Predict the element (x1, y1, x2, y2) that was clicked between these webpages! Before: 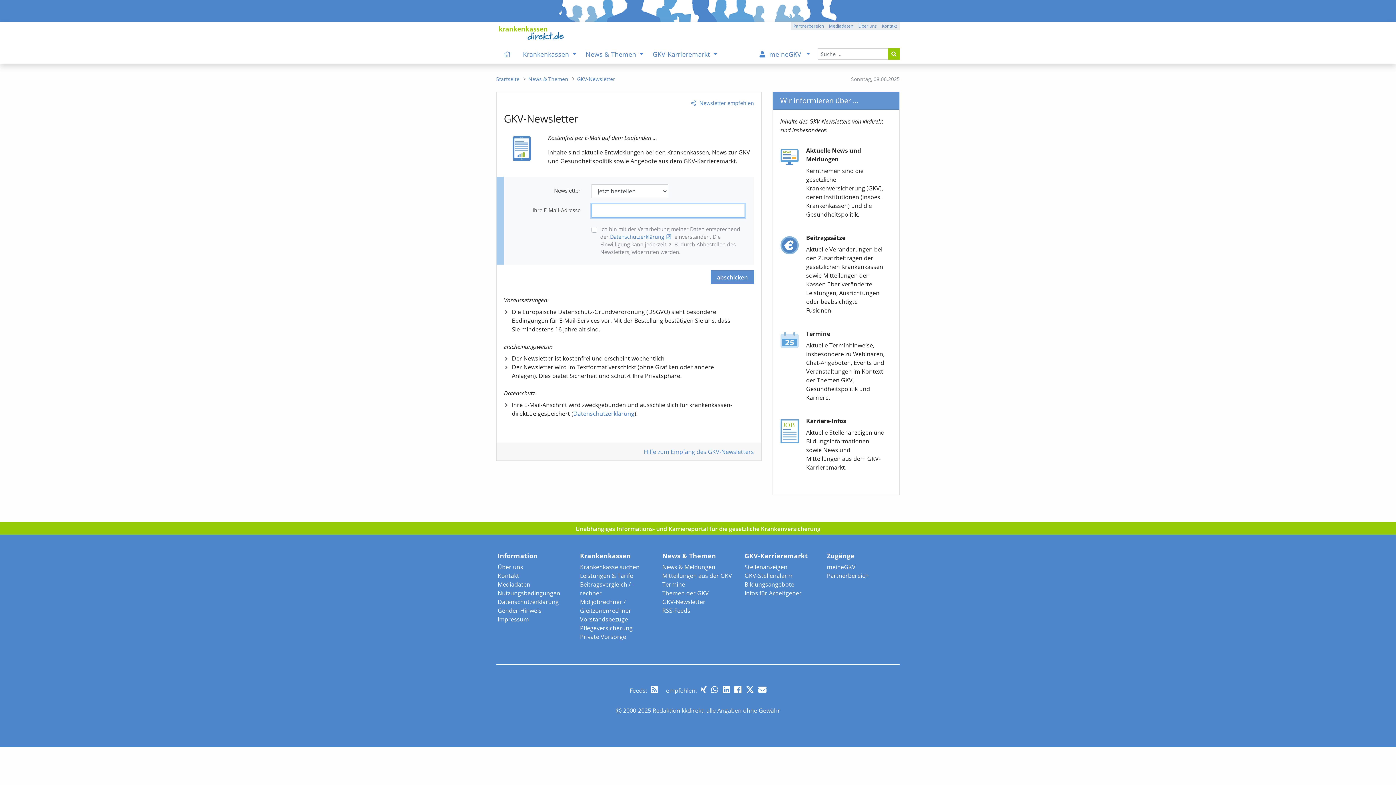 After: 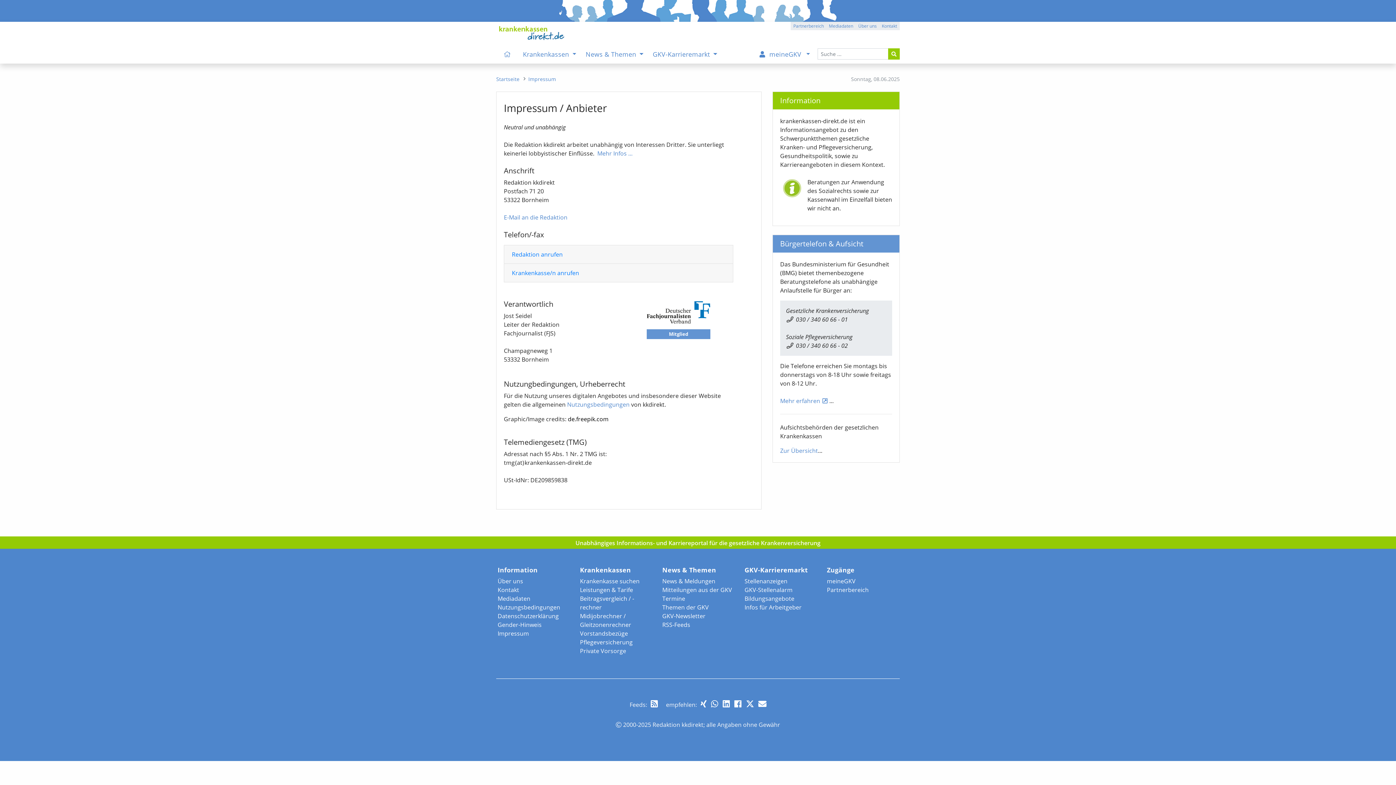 Action: bbox: (497, 615, 529, 623) label: Impressum